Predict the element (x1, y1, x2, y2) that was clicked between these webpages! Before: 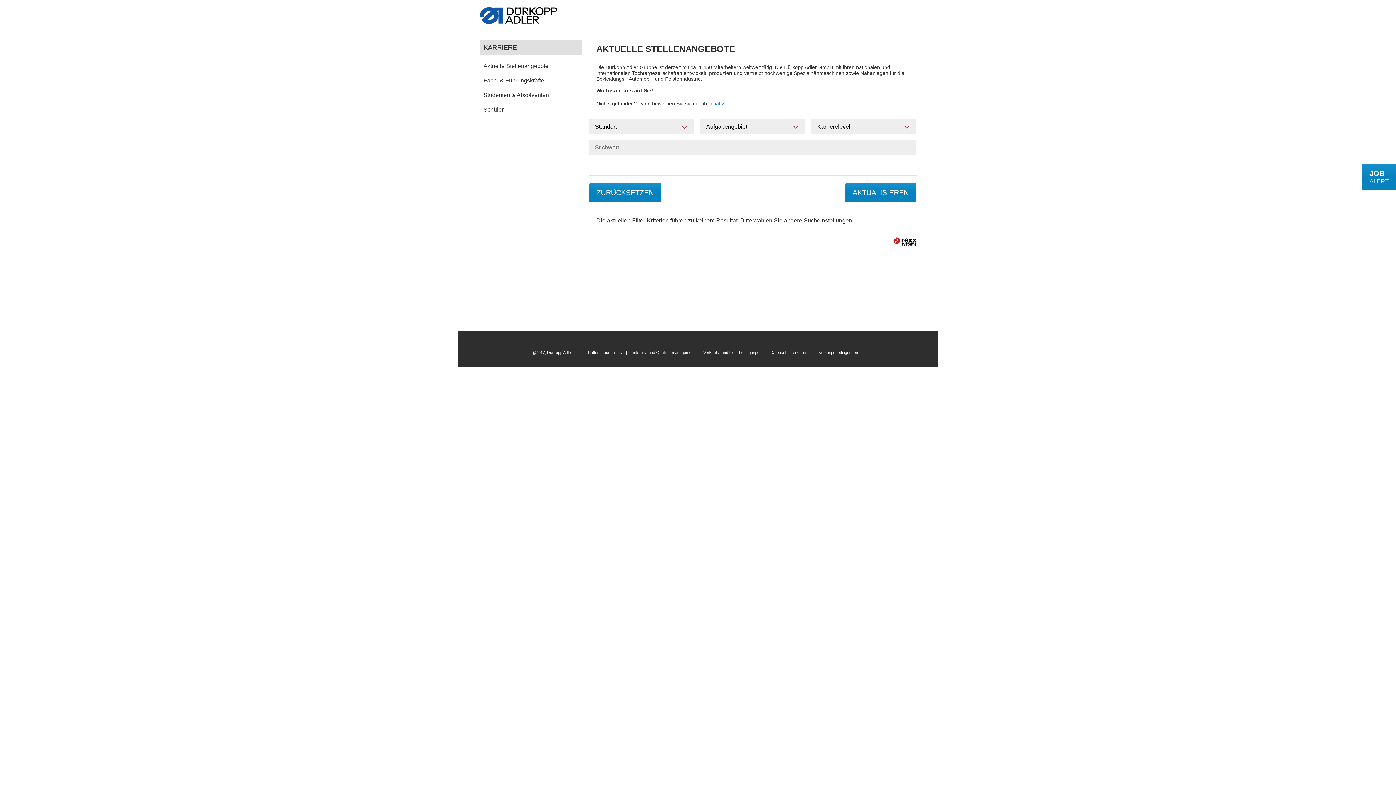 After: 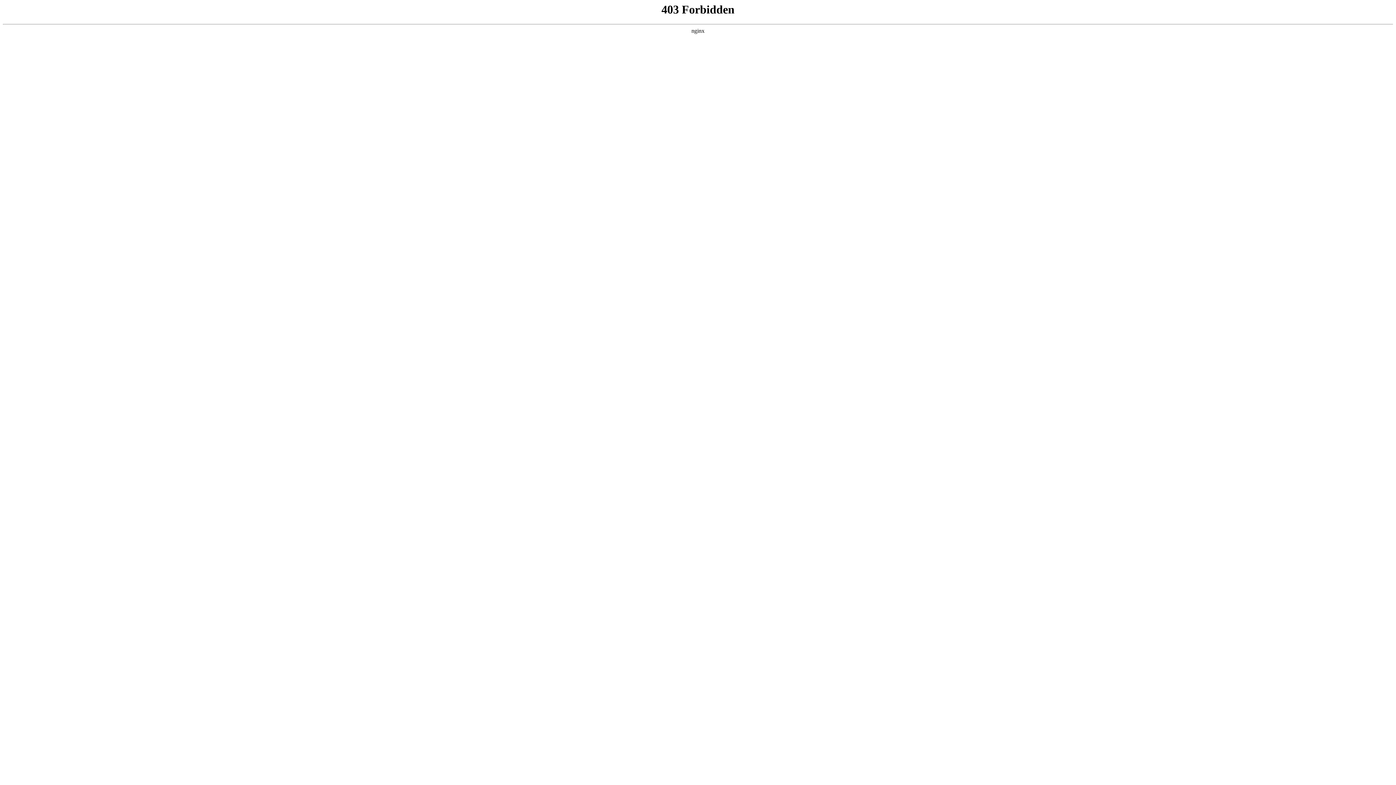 Action: label: Verkaufs- und Lieferbedingungen bbox: (703, 350, 761, 354)